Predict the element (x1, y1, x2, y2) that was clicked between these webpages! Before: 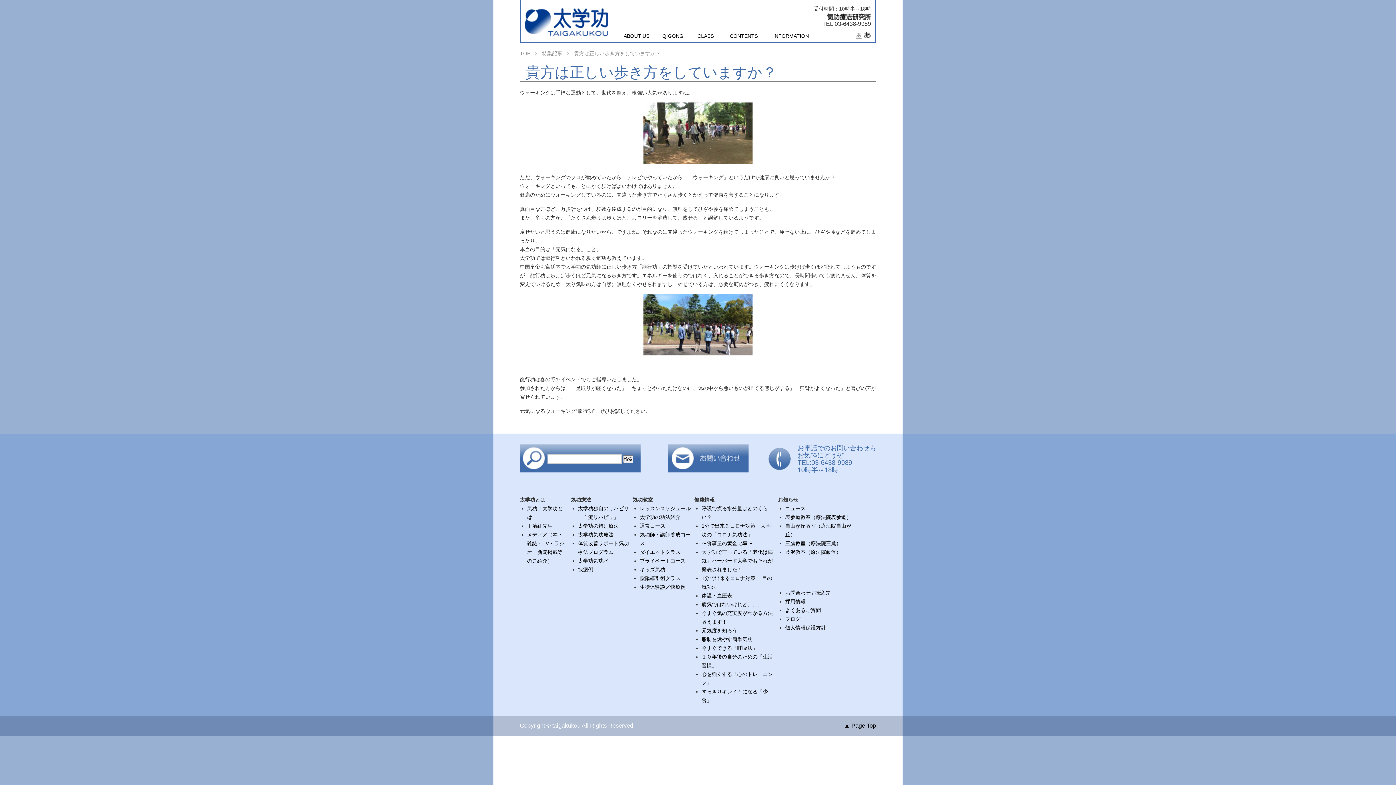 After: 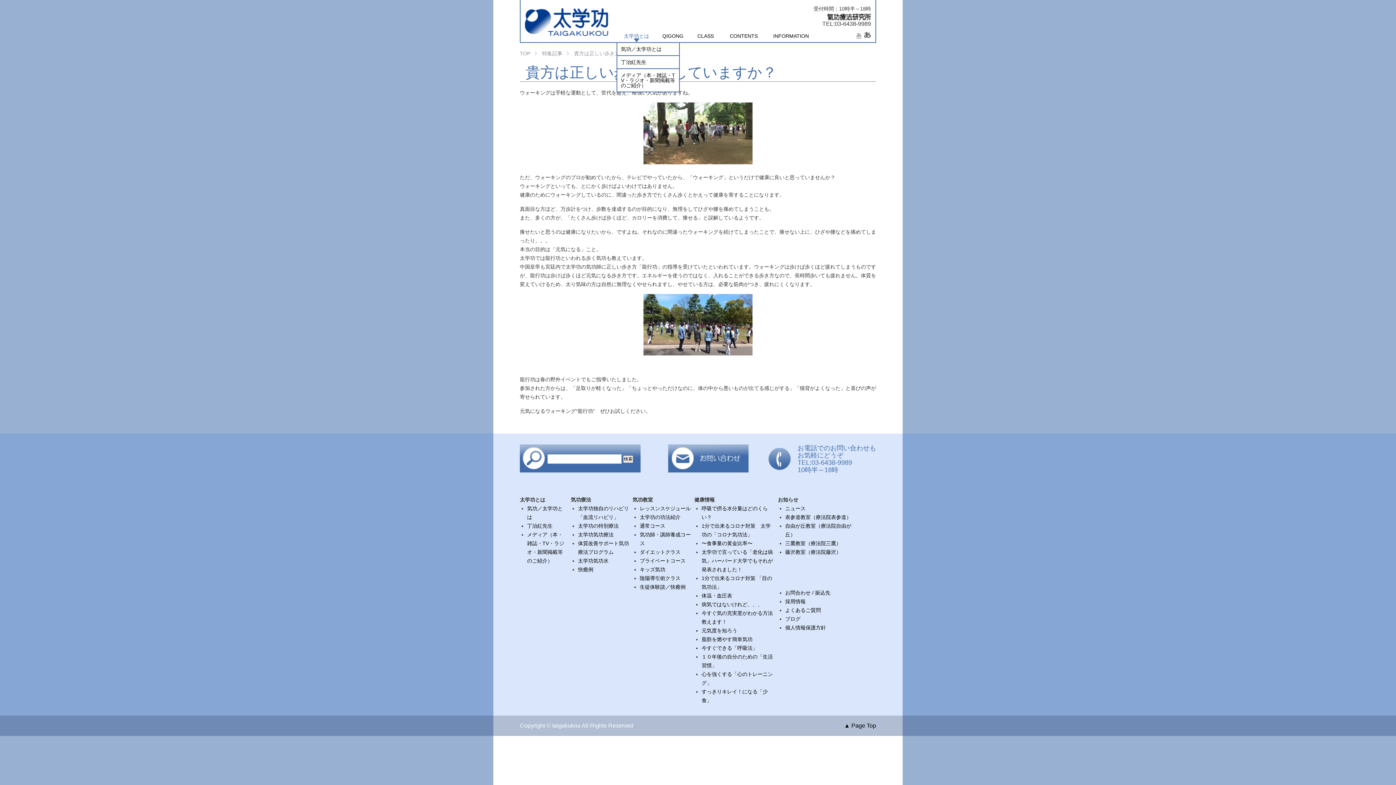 Action: label: ABOUT US bbox: (616, 29, 656, 42)